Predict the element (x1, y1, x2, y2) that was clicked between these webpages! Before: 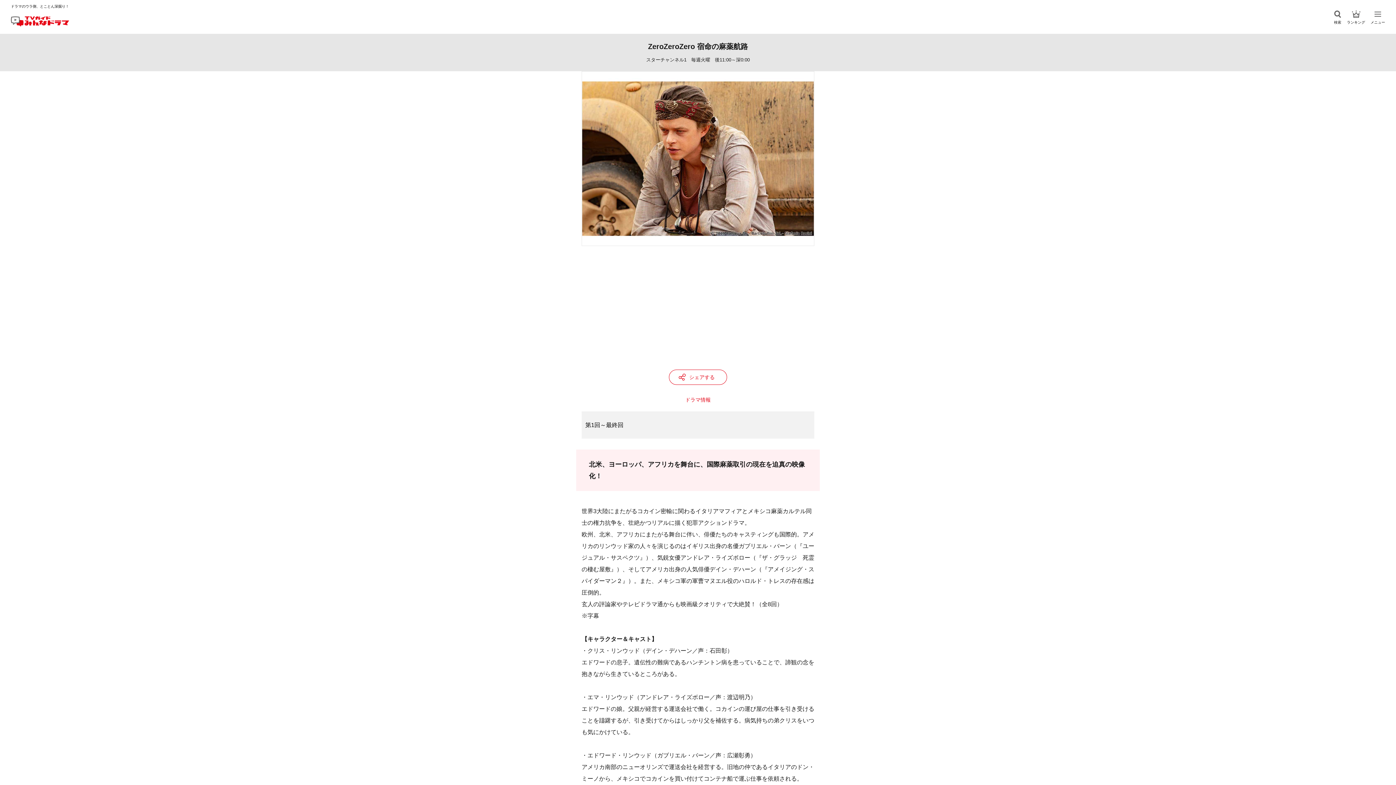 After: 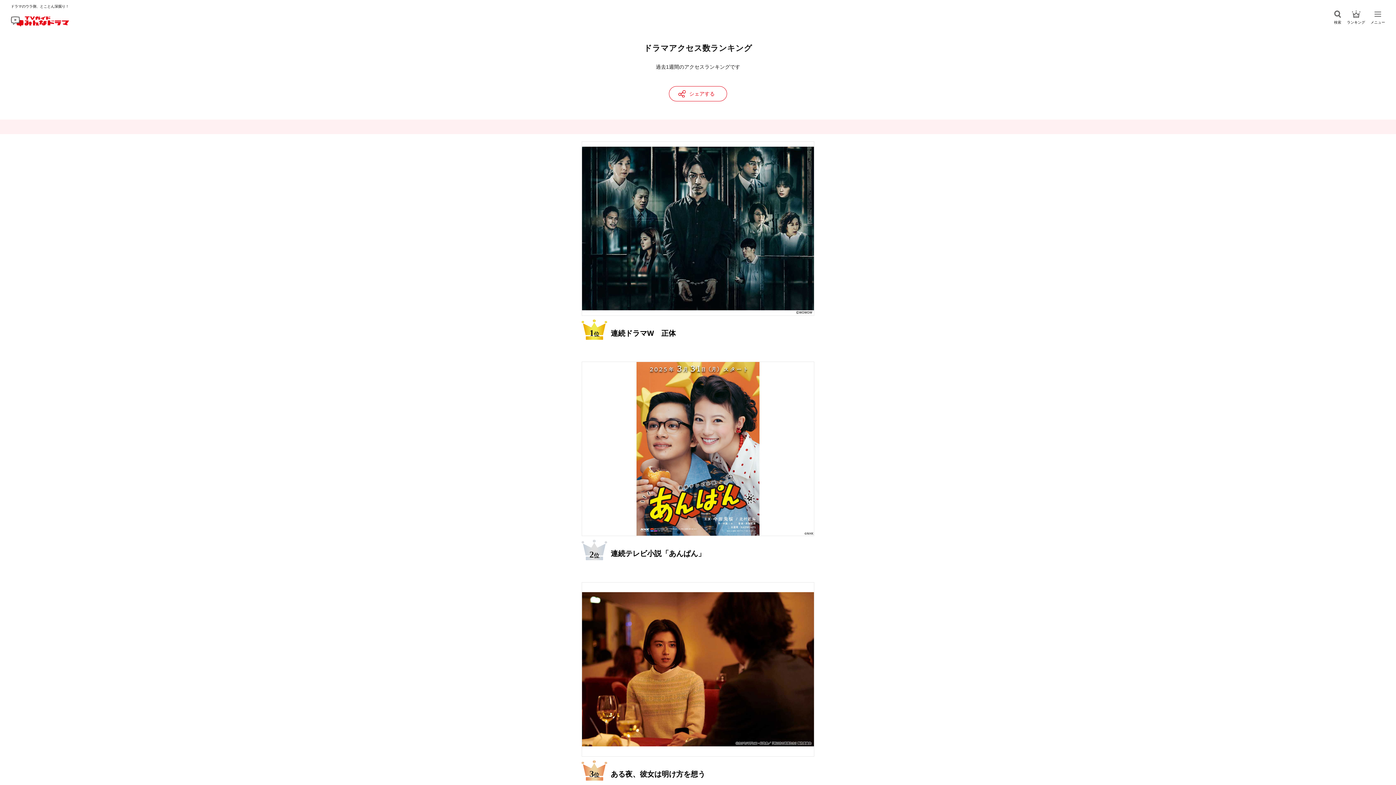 Action: label: ランキング bbox: (1347, 8, 1365, 25)